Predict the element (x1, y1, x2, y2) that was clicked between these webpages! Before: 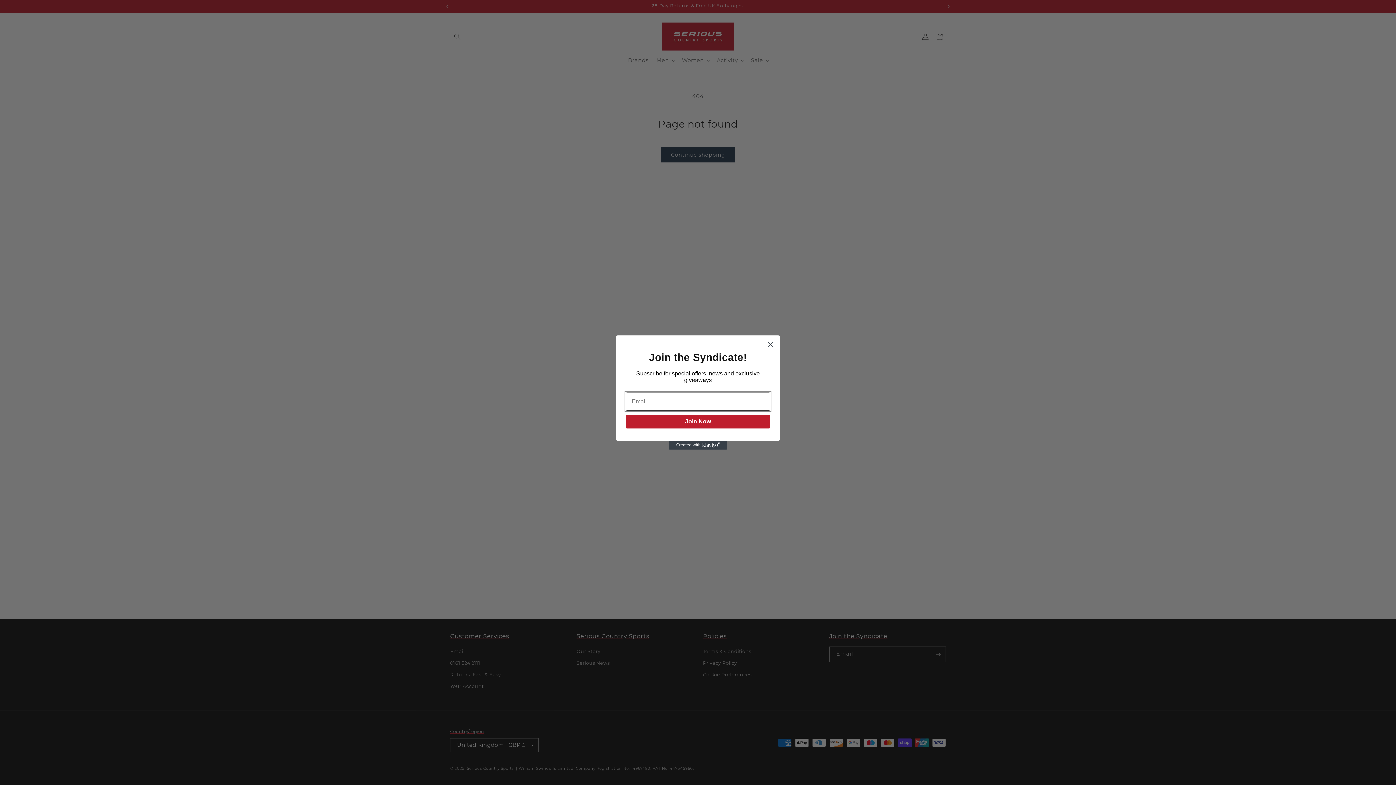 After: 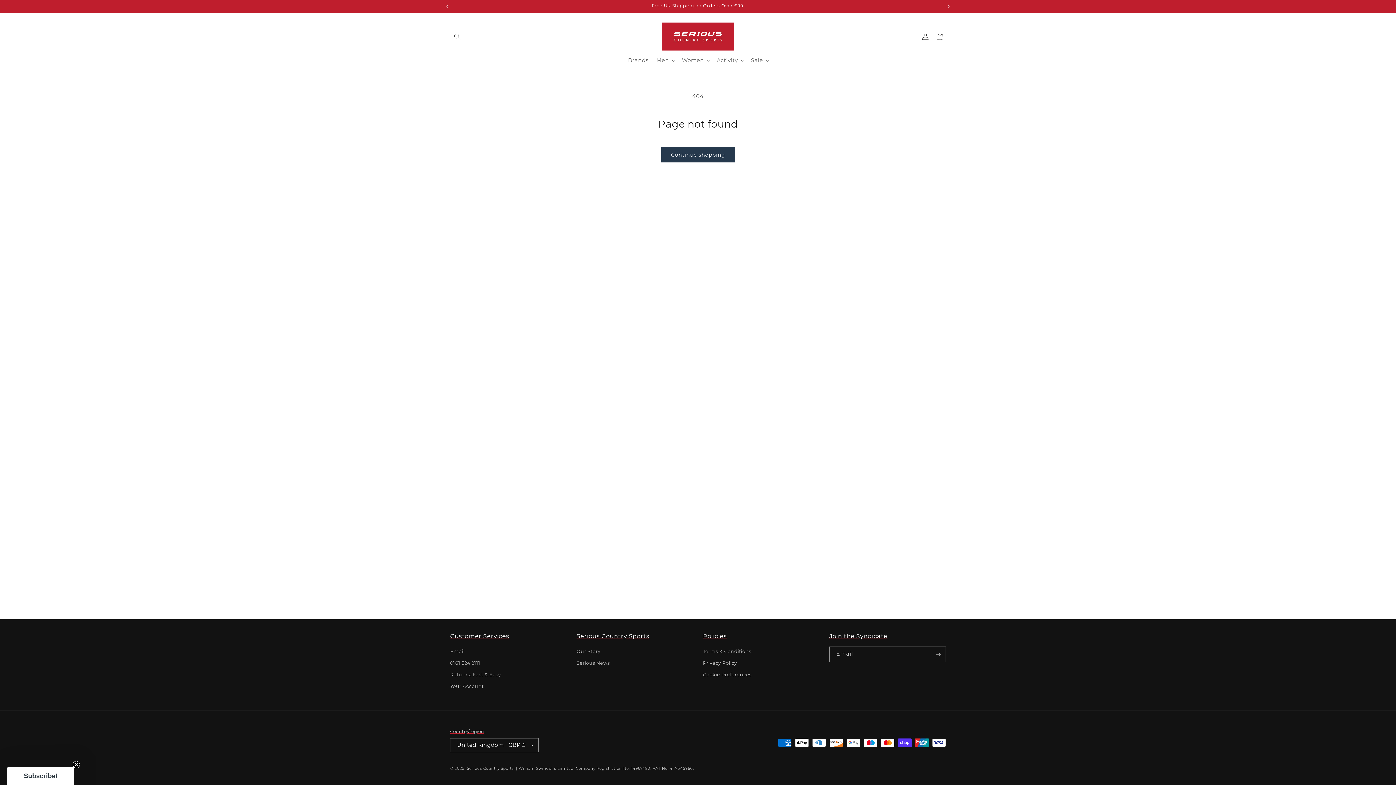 Action: label: Close dialog bbox: (764, 338, 777, 351)